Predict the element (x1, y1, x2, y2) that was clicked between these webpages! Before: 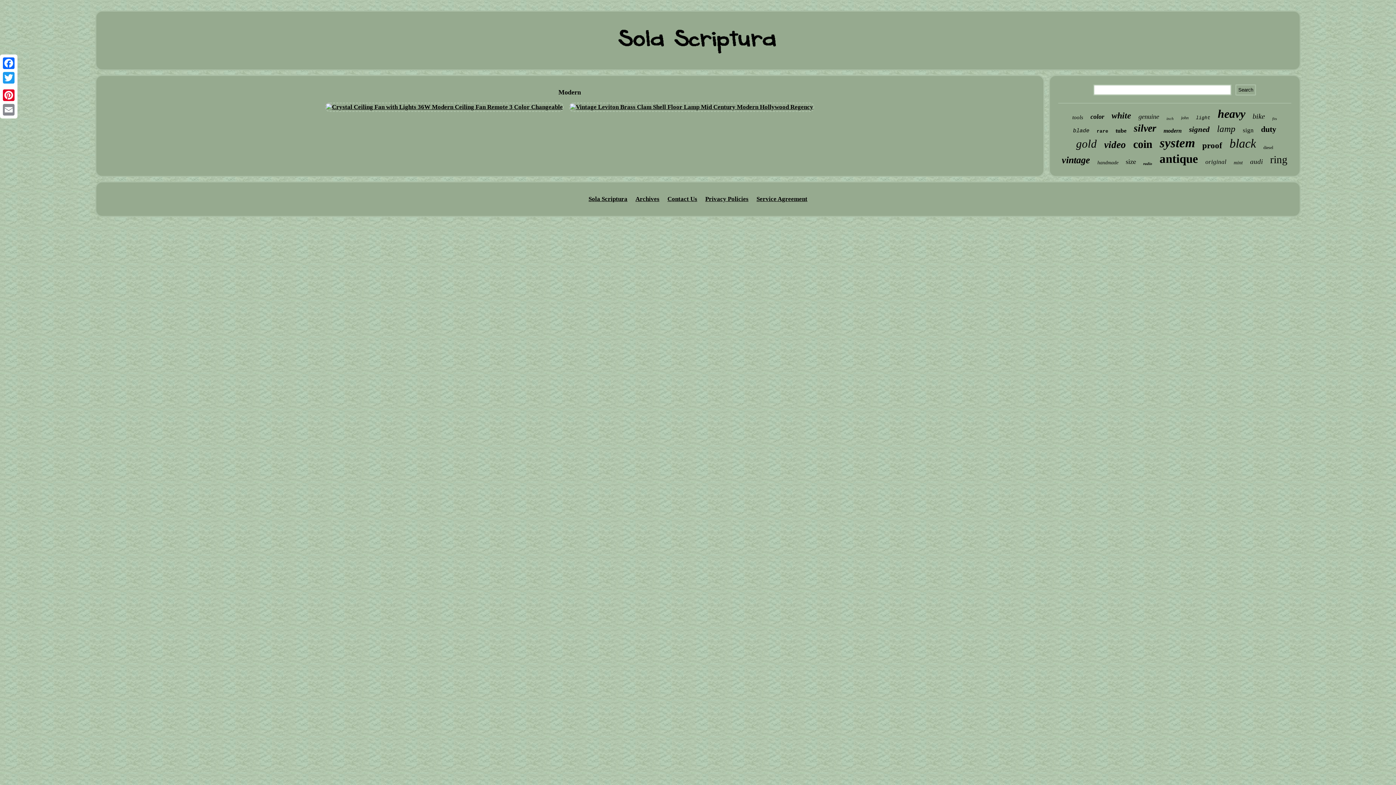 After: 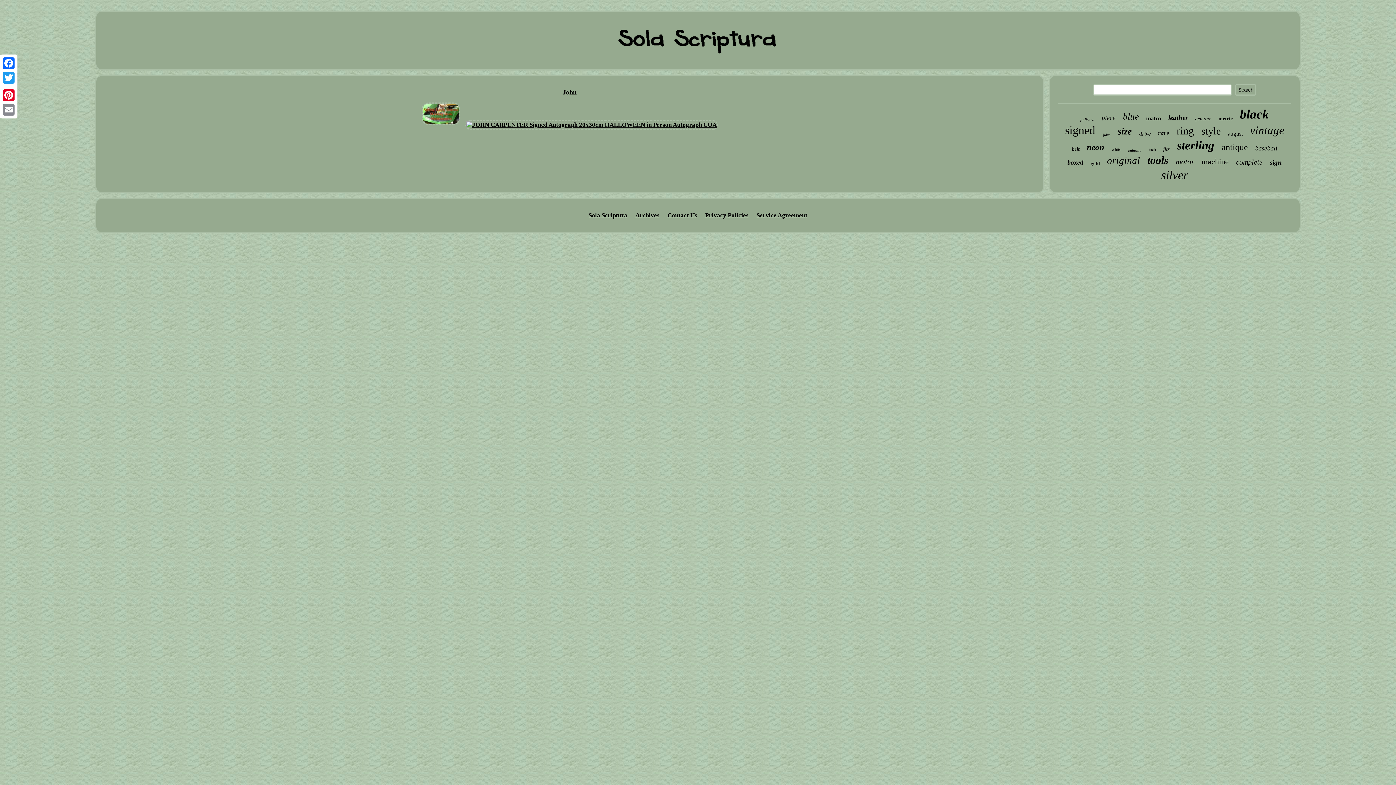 Action: bbox: (1181, 115, 1188, 120) label: john